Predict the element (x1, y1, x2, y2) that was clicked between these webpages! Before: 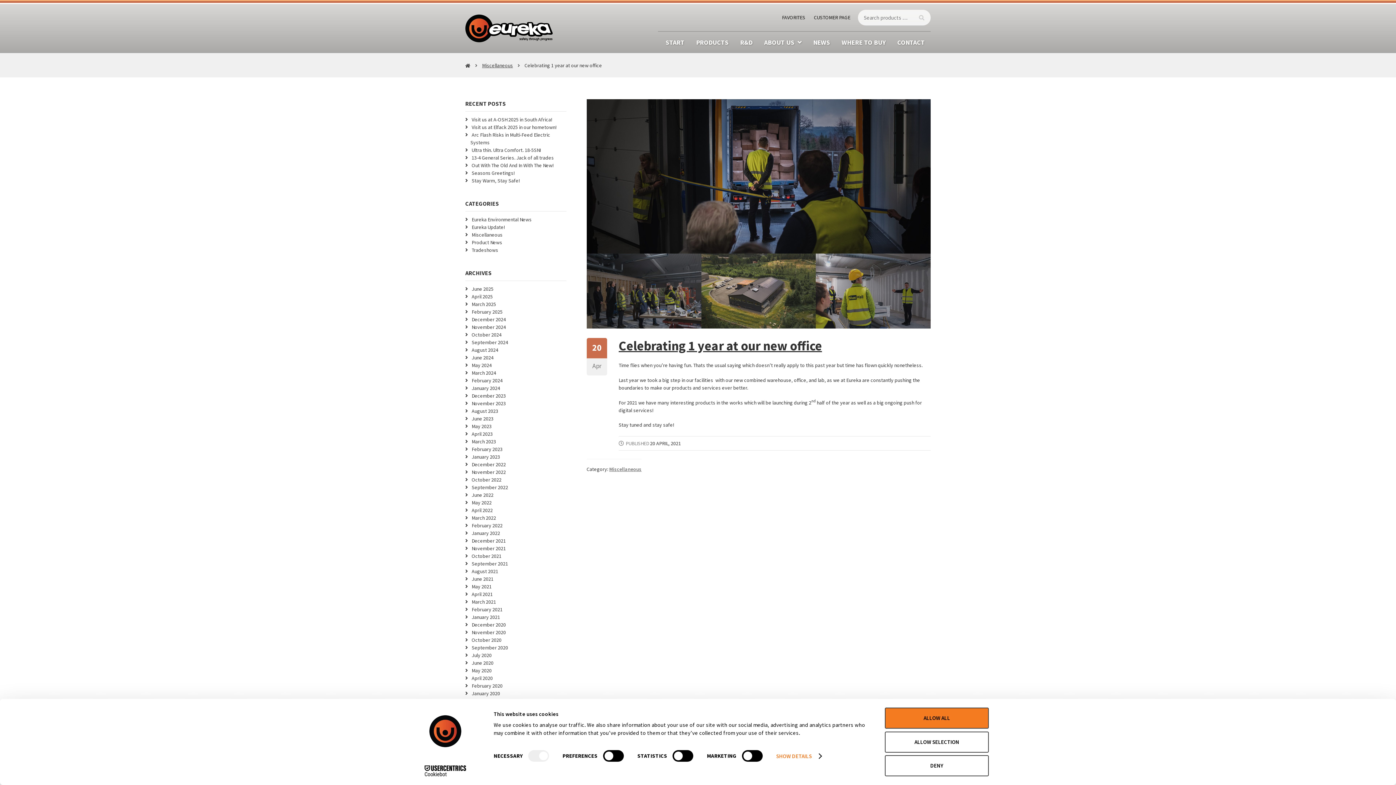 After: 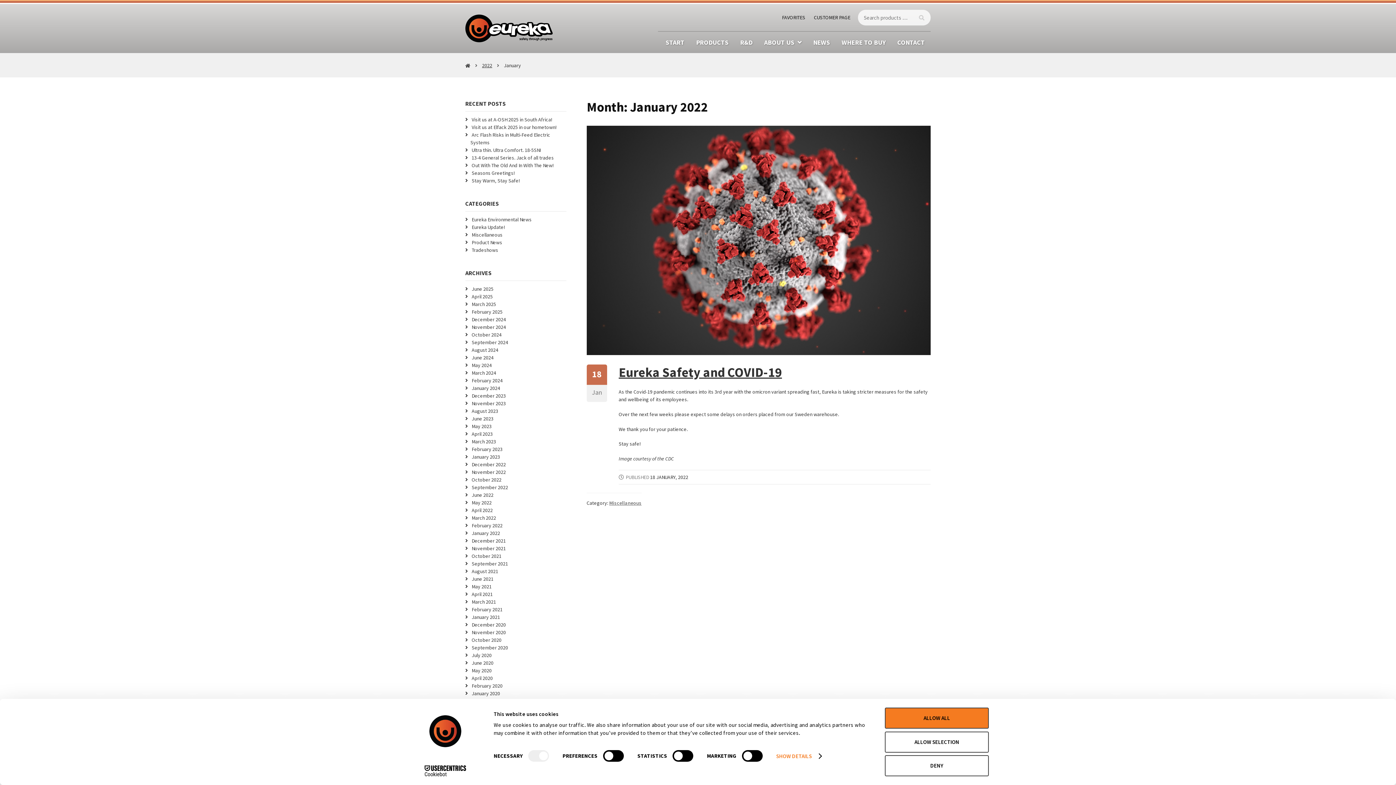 Action: label: January 2022 bbox: (471, 530, 500, 536)